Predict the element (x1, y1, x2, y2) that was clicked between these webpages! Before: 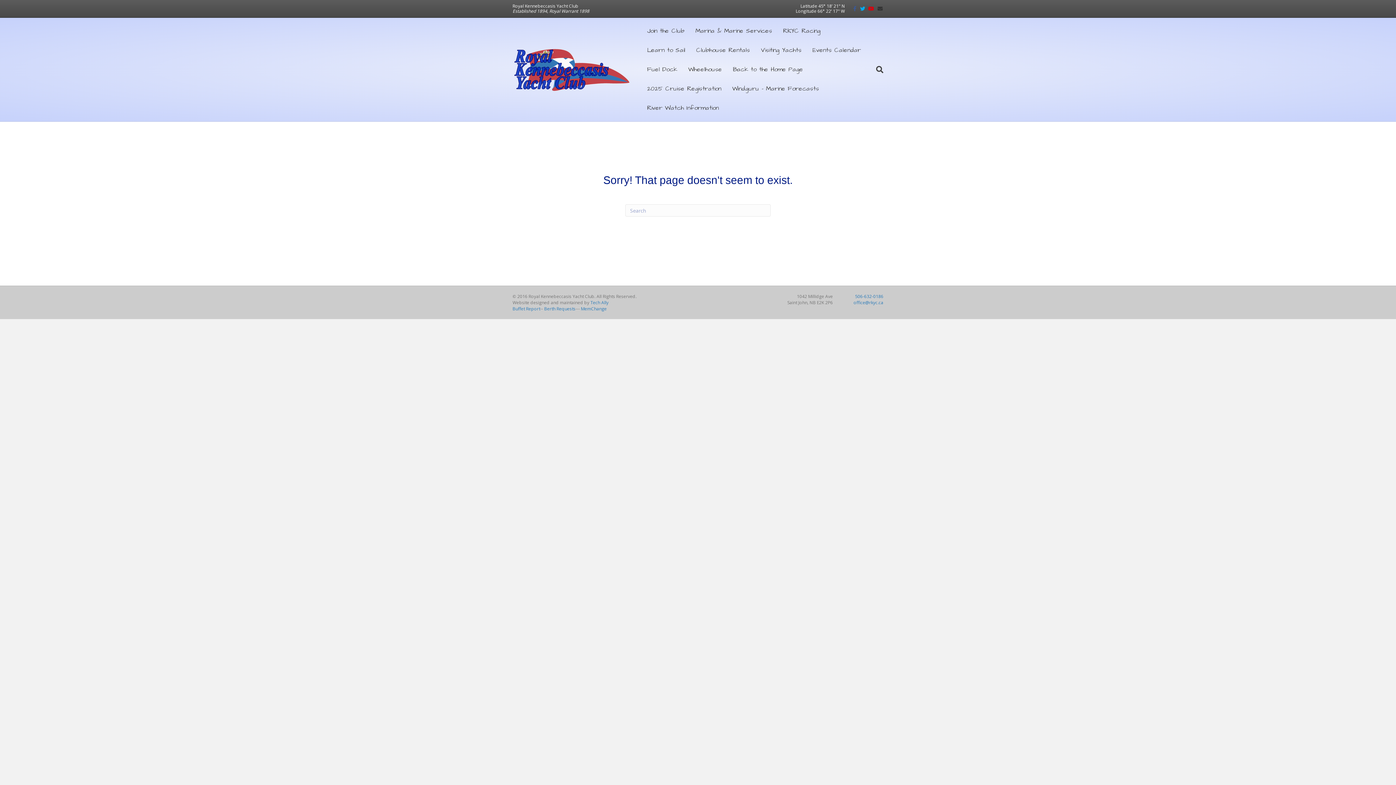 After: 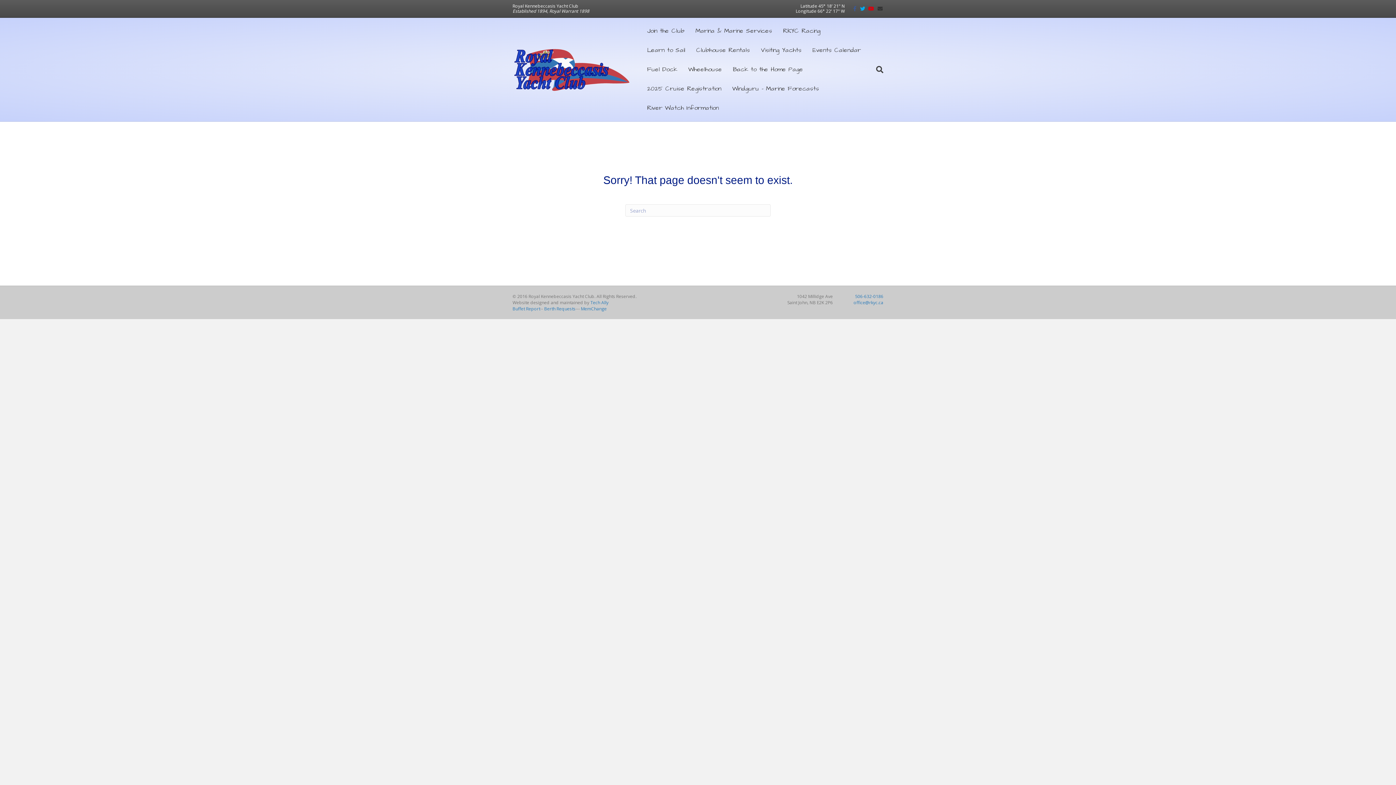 Action: bbox: (581, 305, 606, 312) label: MemChange